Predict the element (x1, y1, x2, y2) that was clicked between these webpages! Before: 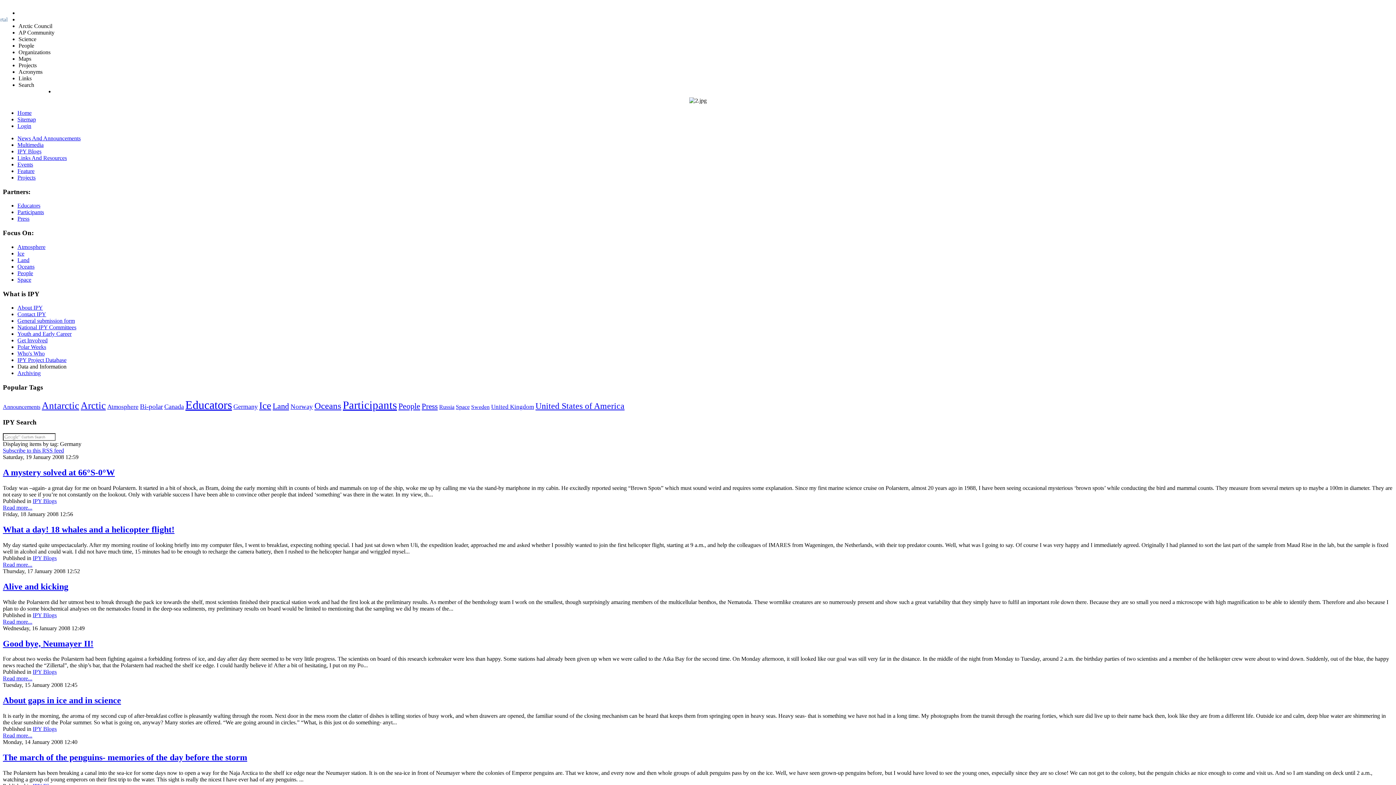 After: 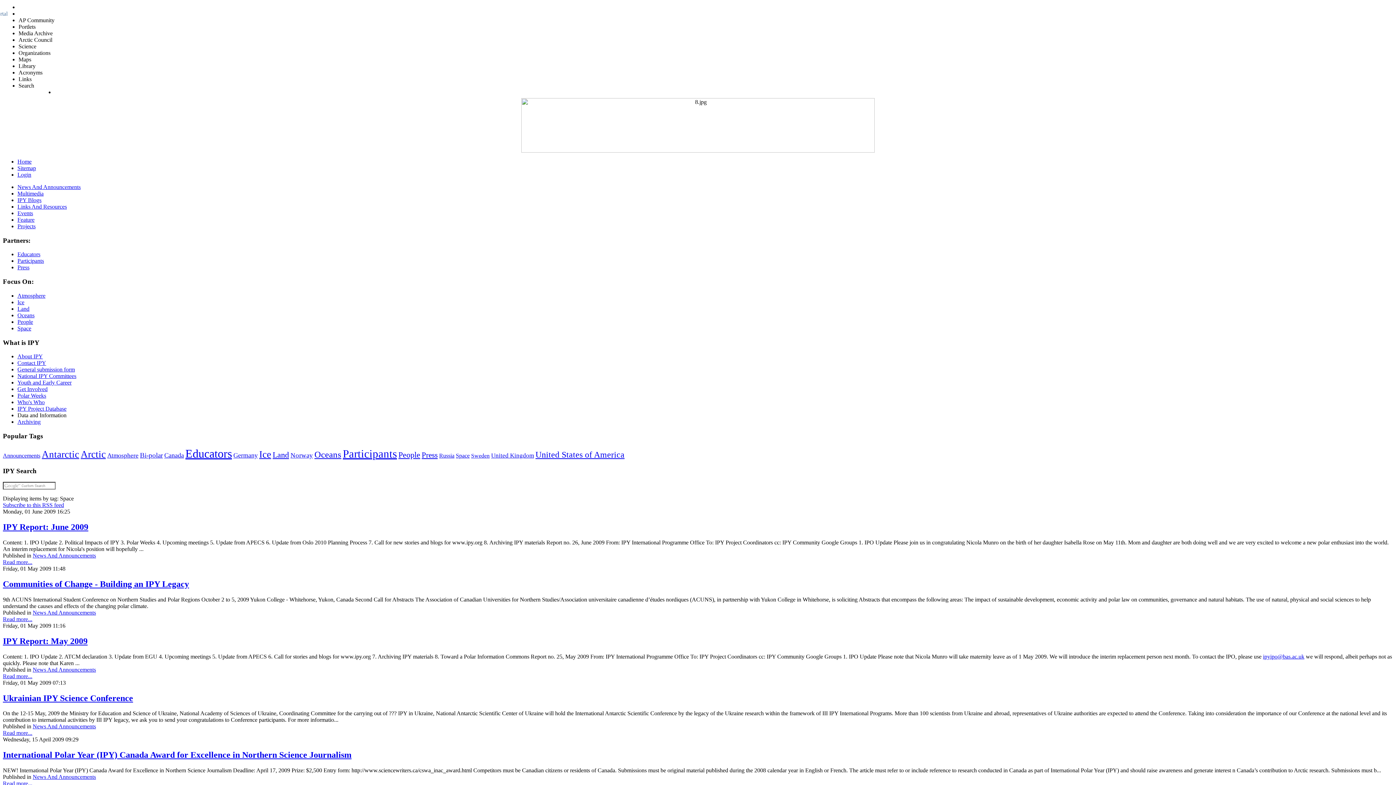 Action: bbox: (17, 276, 31, 282) label: Space